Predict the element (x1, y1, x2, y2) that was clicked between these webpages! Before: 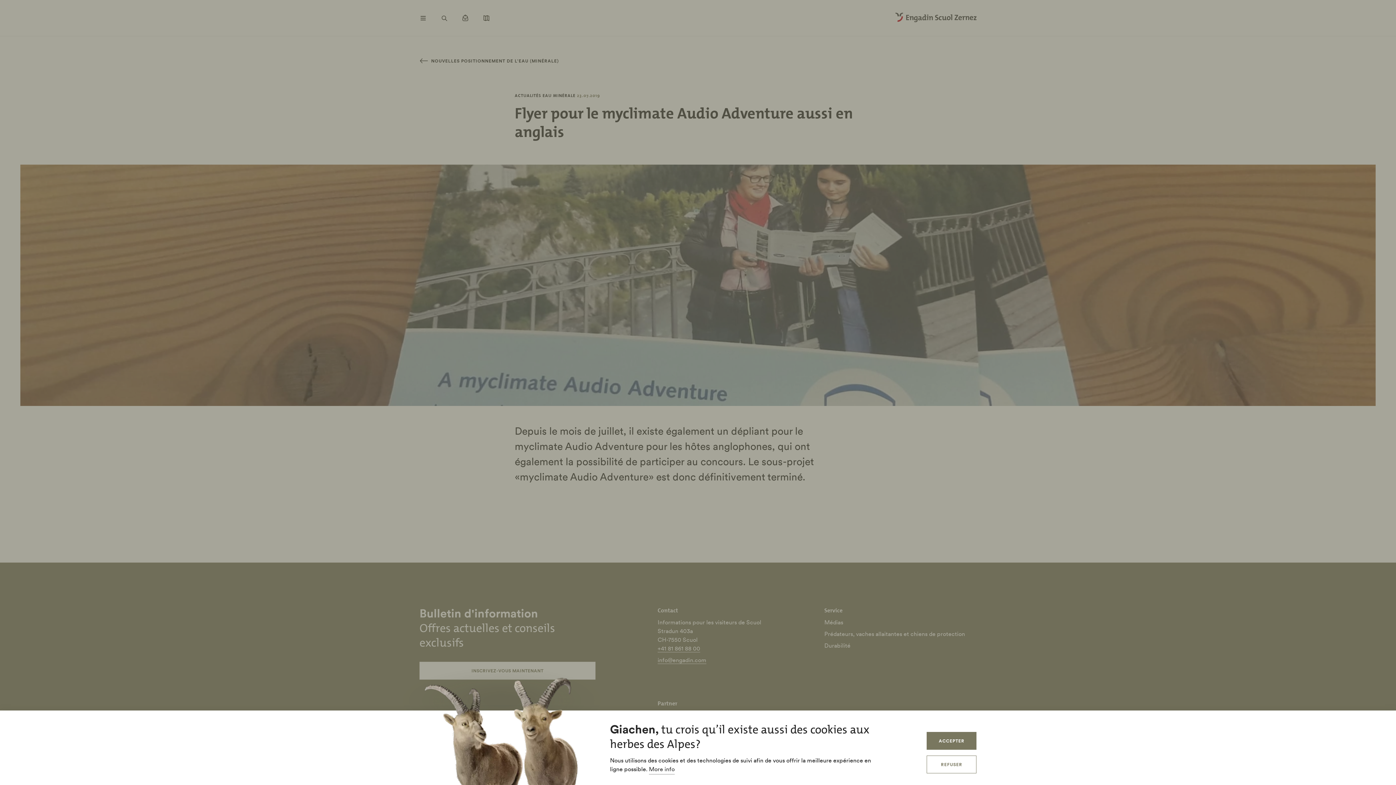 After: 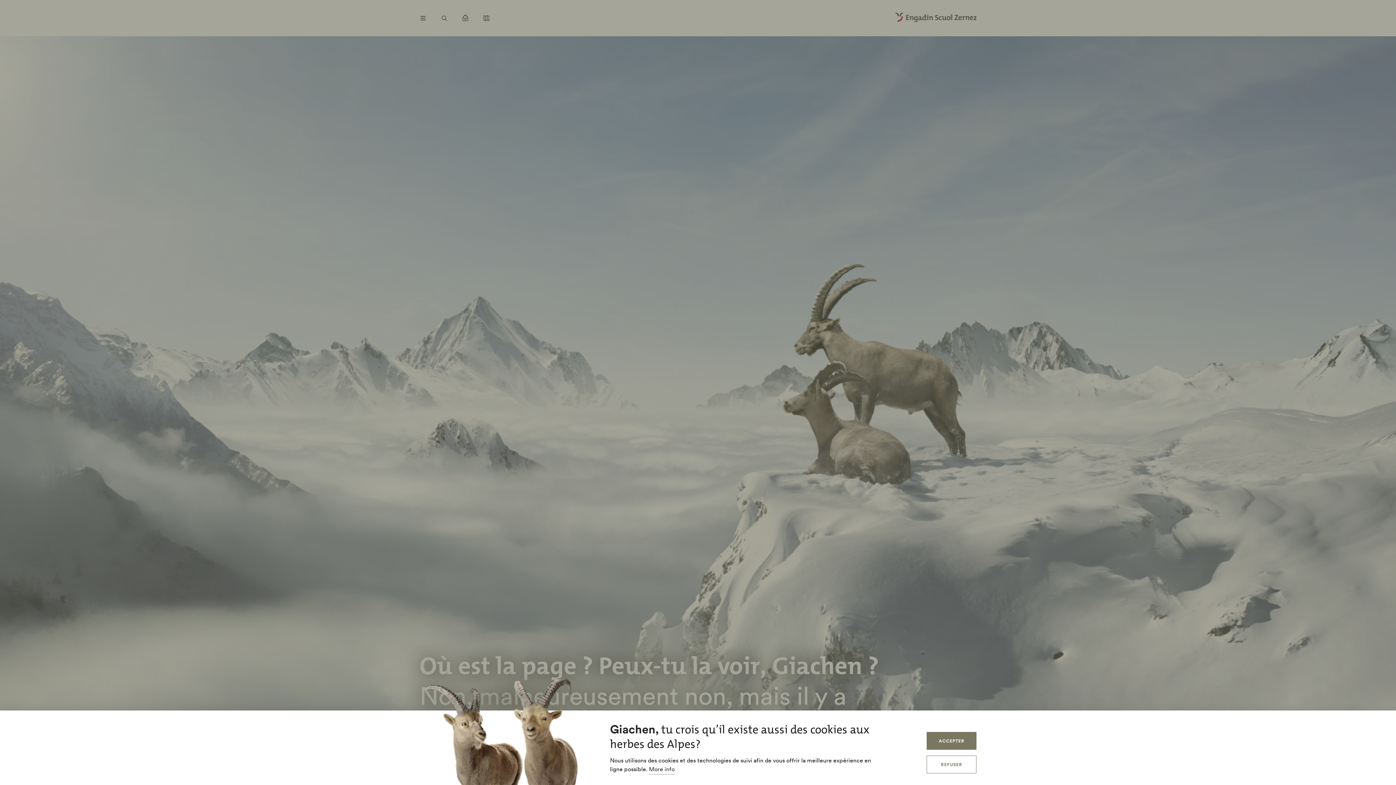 Action: bbox: (649, 765, 674, 774) label: More info